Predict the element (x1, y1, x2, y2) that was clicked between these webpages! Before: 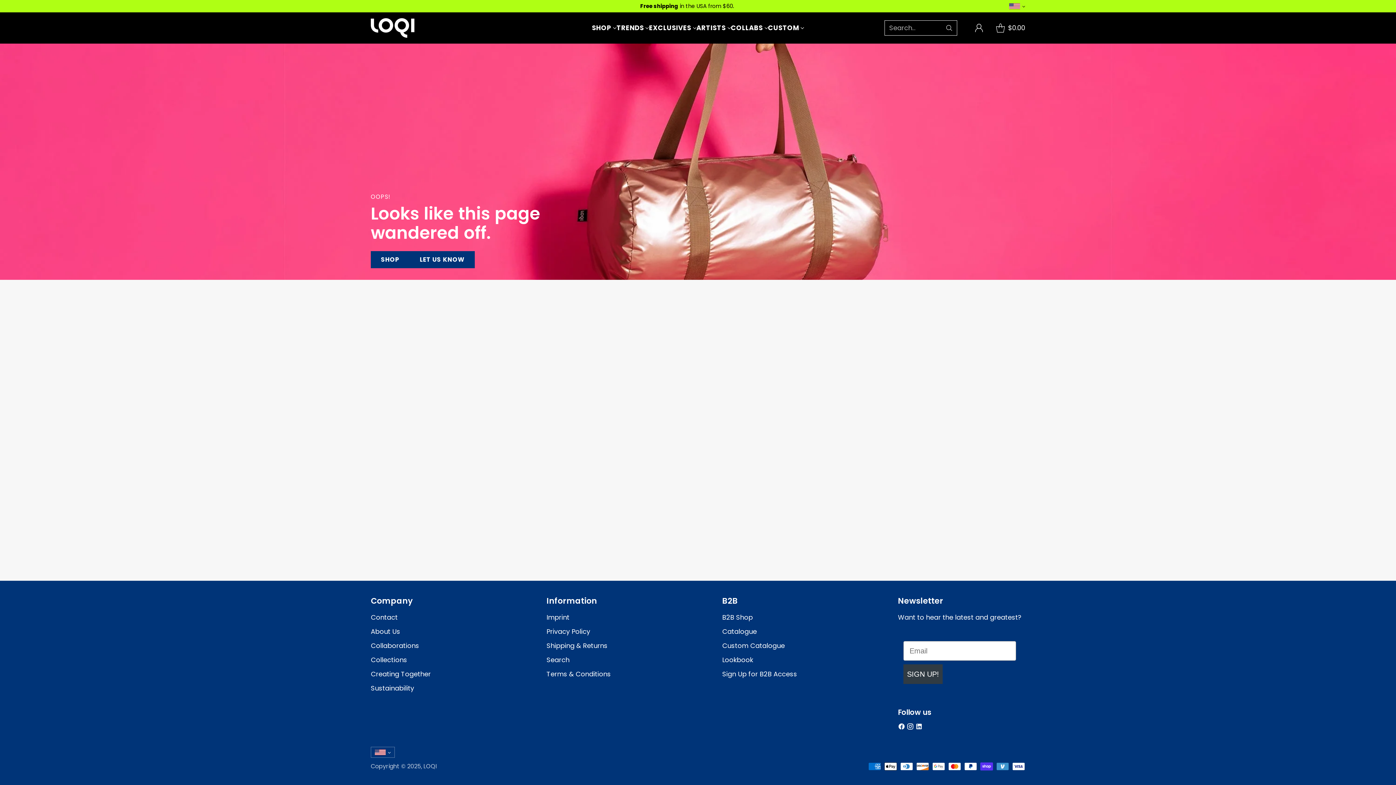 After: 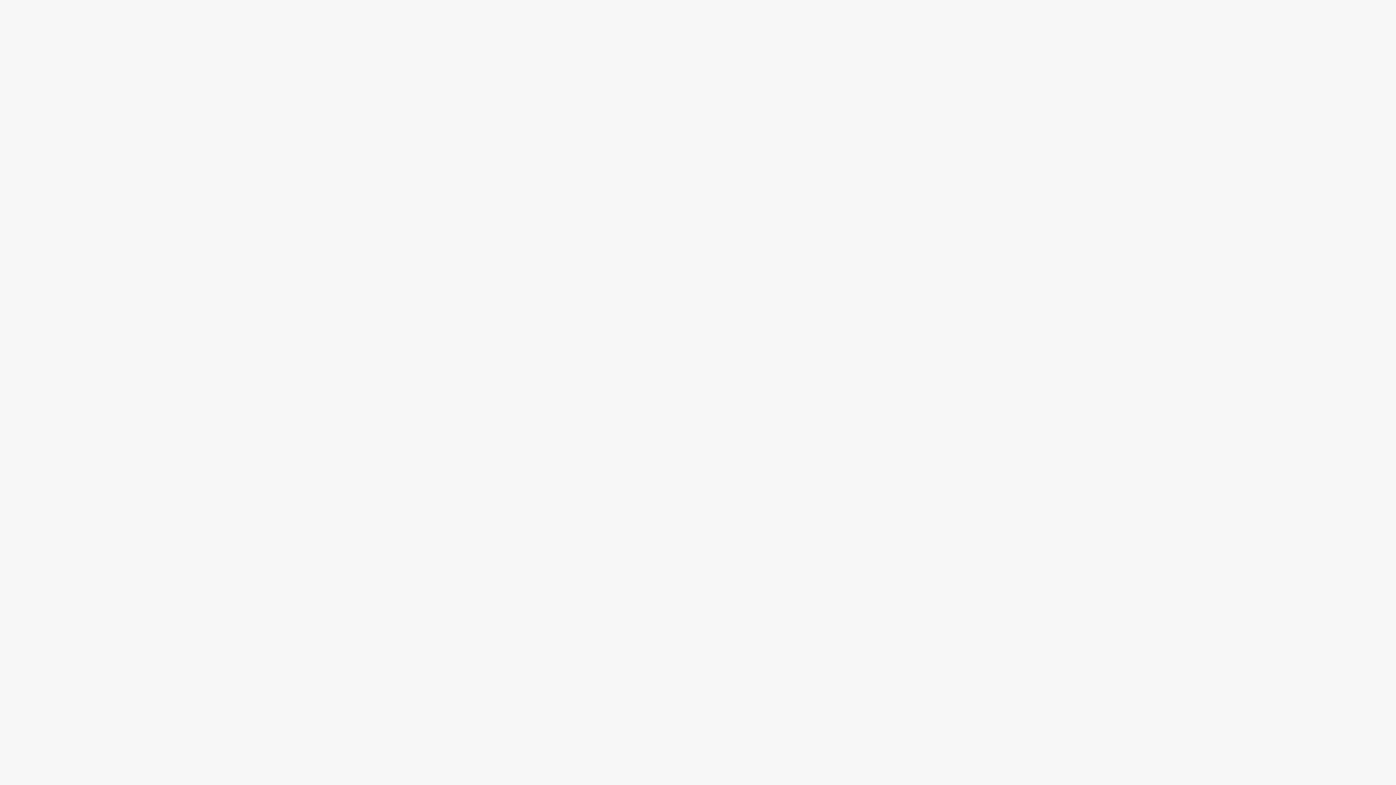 Action: label: Lookbook bbox: (722, 655, 753, 664)